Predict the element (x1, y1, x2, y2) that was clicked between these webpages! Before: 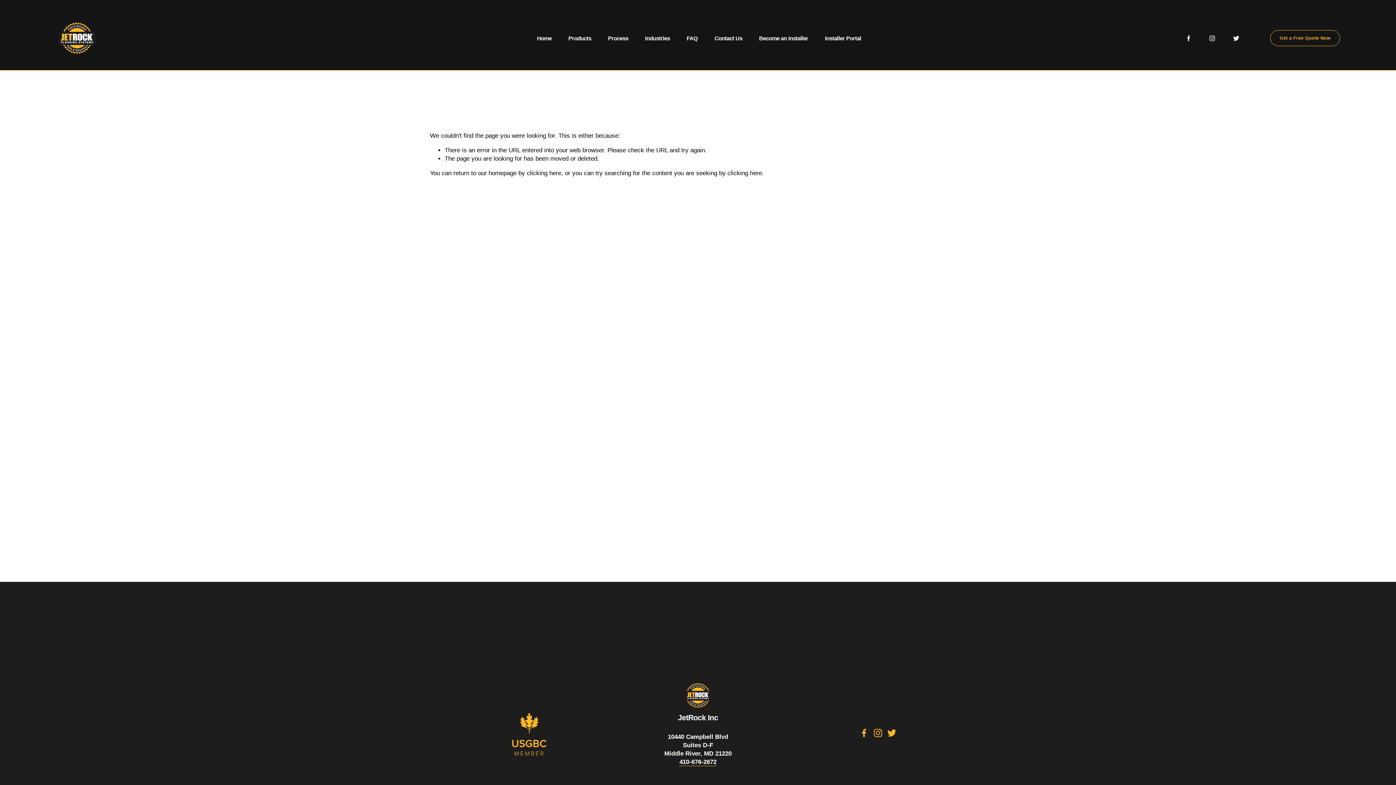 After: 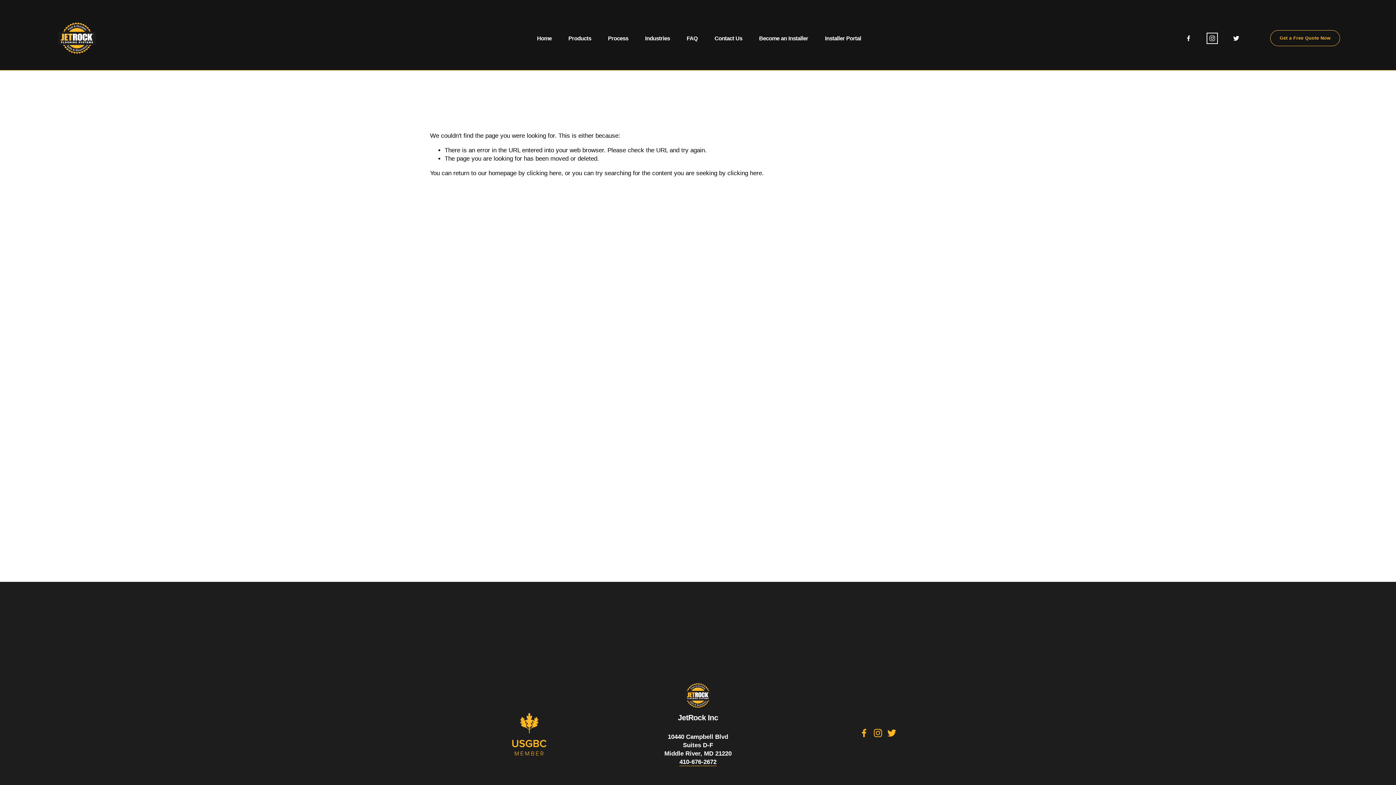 Action: bbox: (1209, 34, 1216, 41) label: Instagram